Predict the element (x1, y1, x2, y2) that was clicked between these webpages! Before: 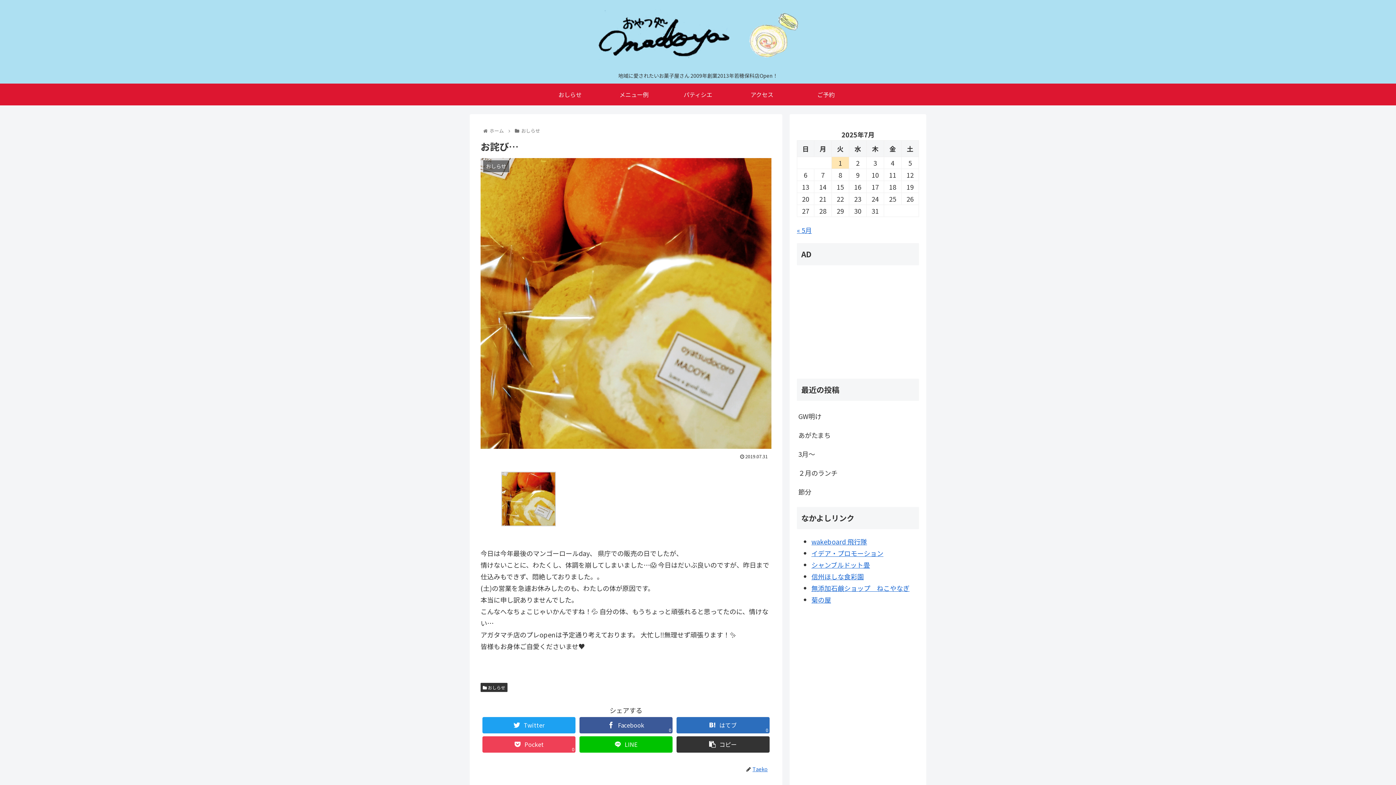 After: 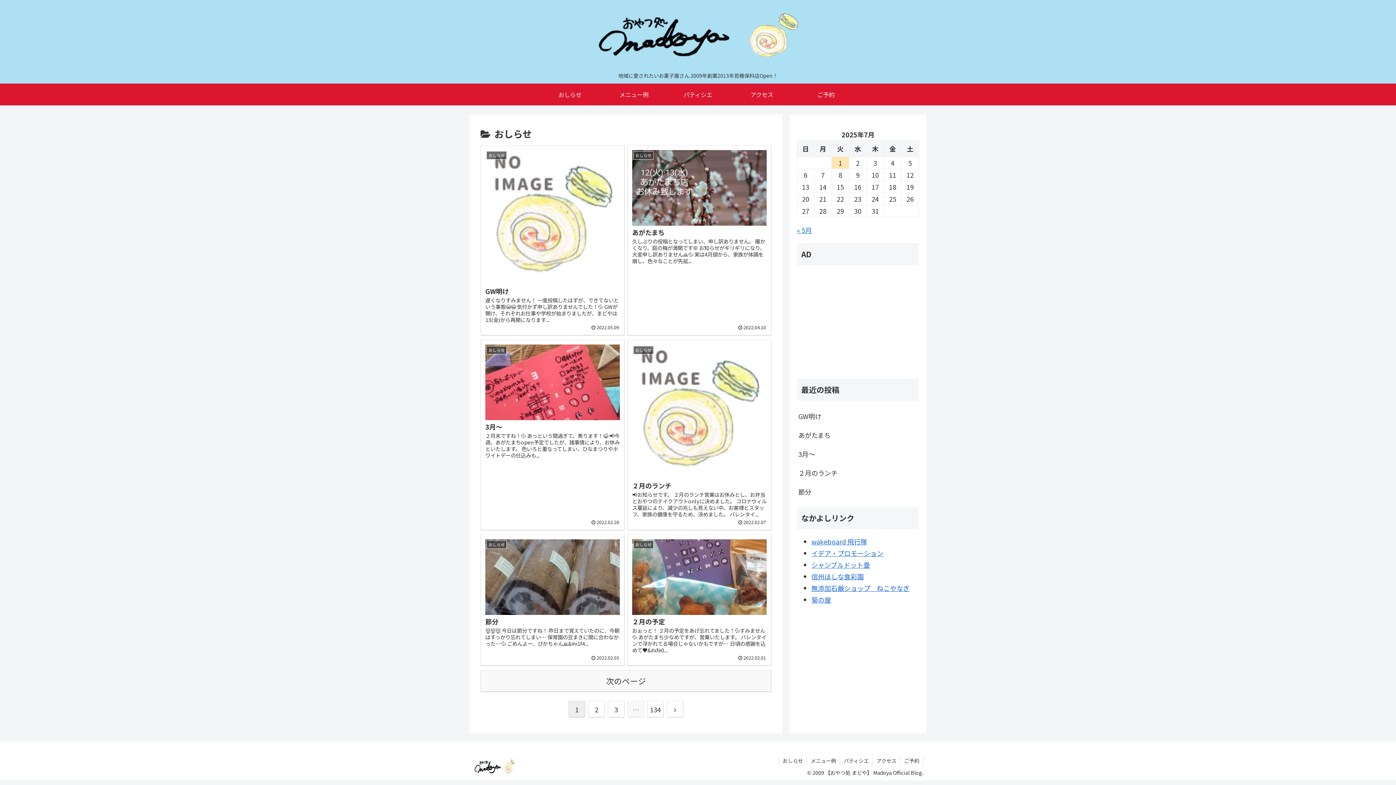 Action: label:  おしらせ bbox: (480, 683, 507, 692)